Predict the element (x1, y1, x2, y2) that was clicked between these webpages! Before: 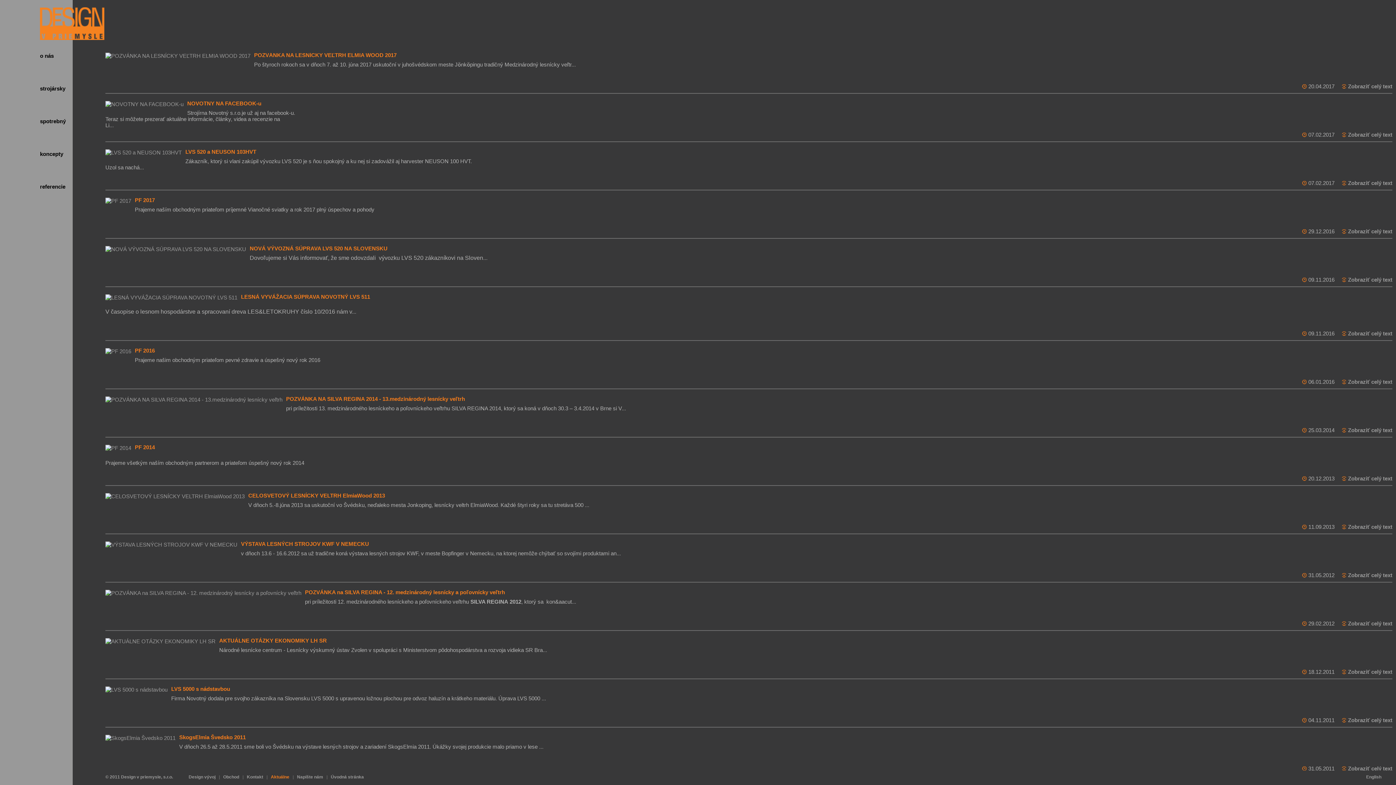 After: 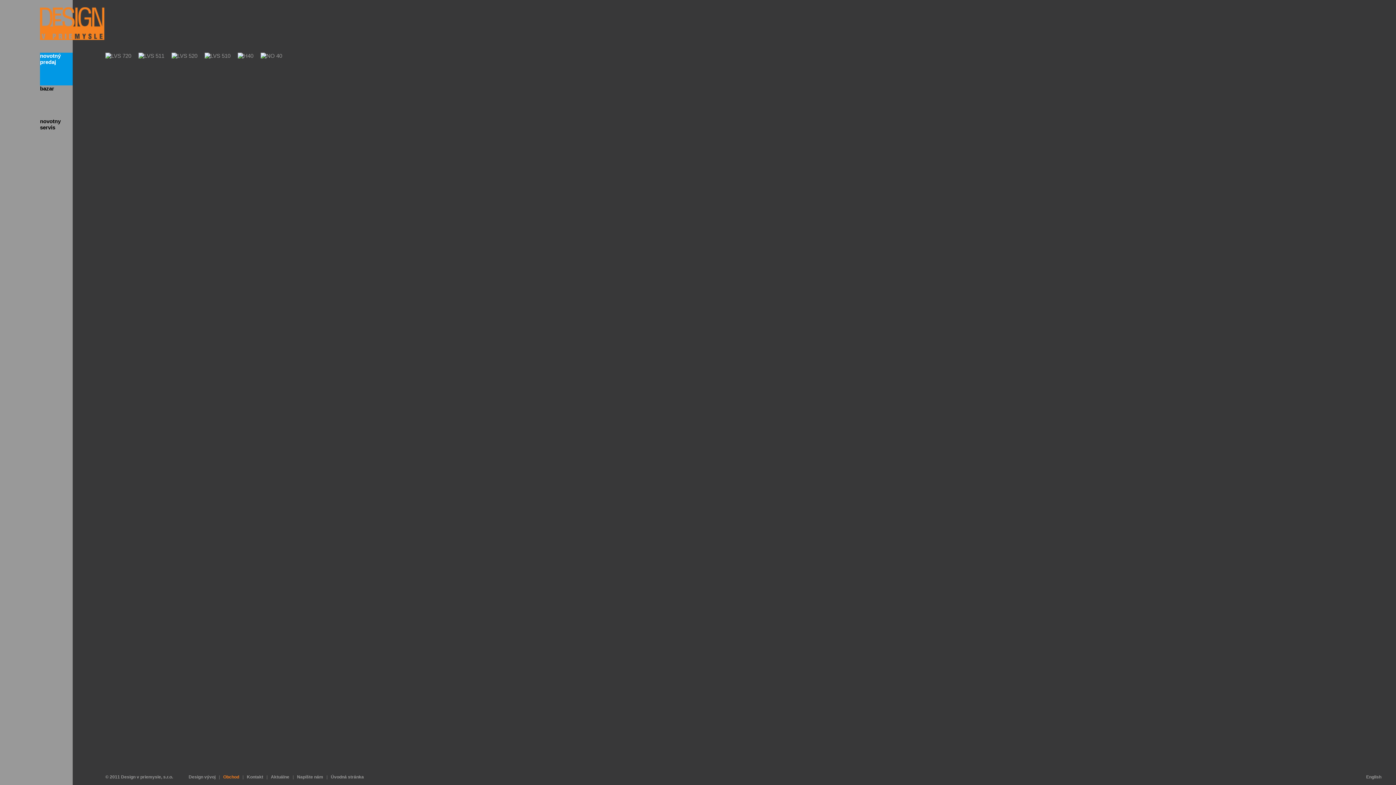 Action: label: Obchod bbox: (223, 774, 239, 780)